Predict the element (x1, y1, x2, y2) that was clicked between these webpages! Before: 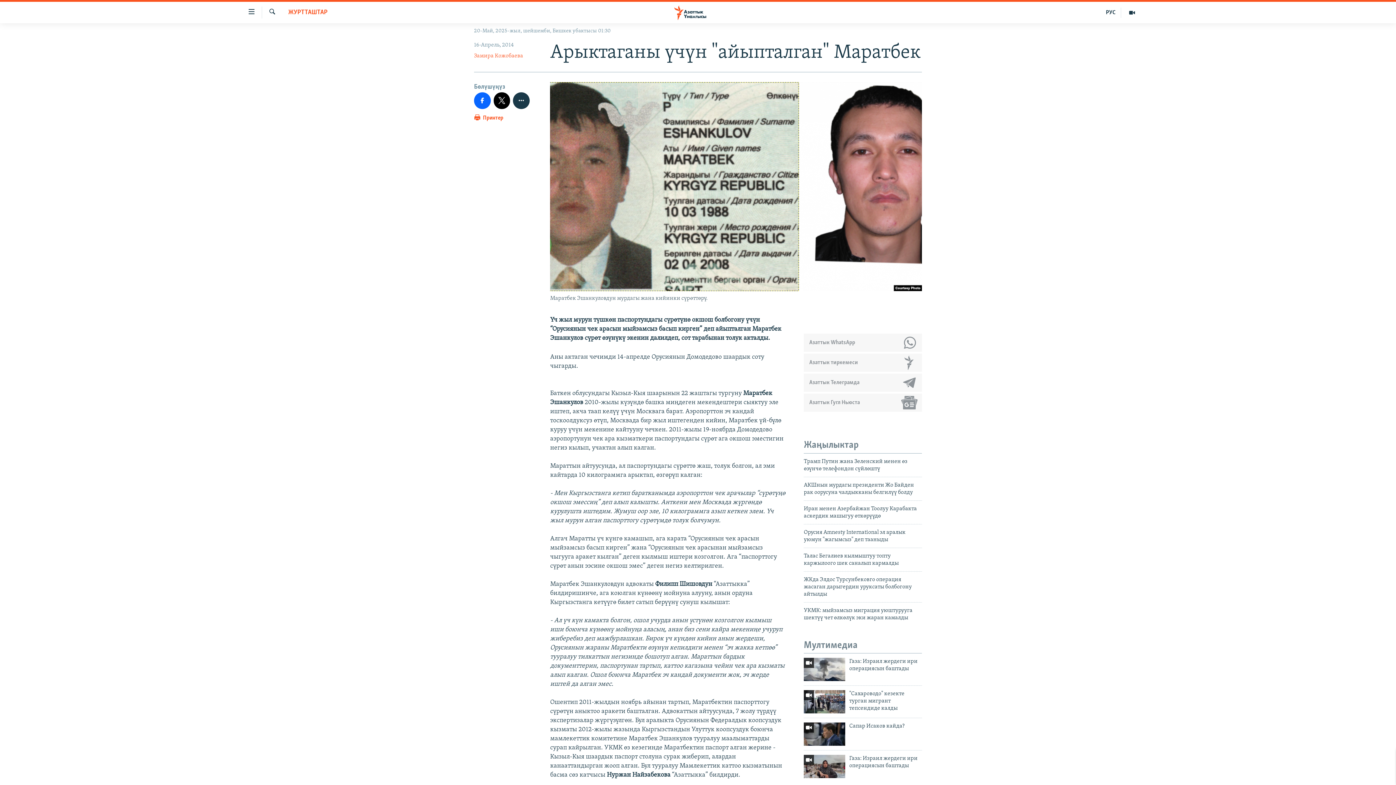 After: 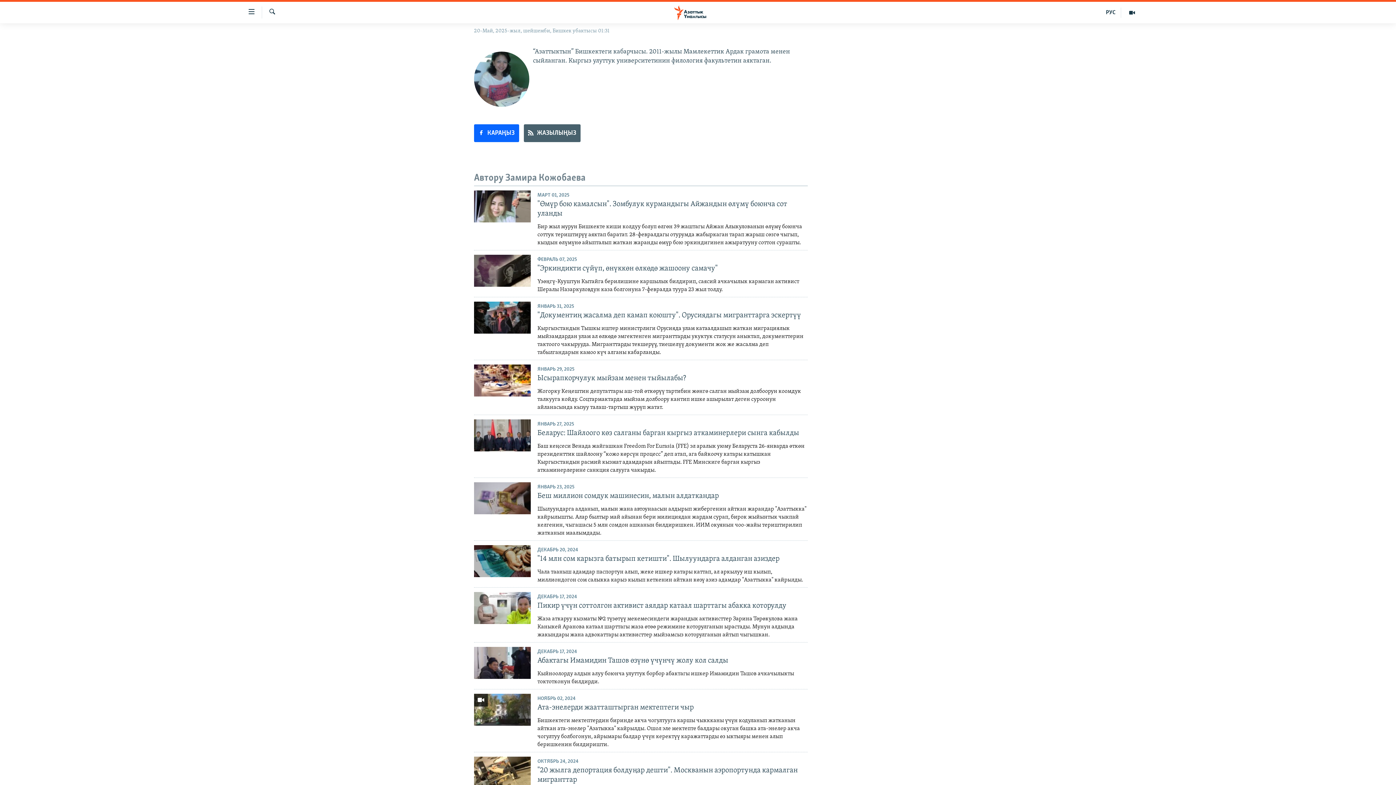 Action: label: Замира Кожобаева bbox: (474, 53, 523, 58)